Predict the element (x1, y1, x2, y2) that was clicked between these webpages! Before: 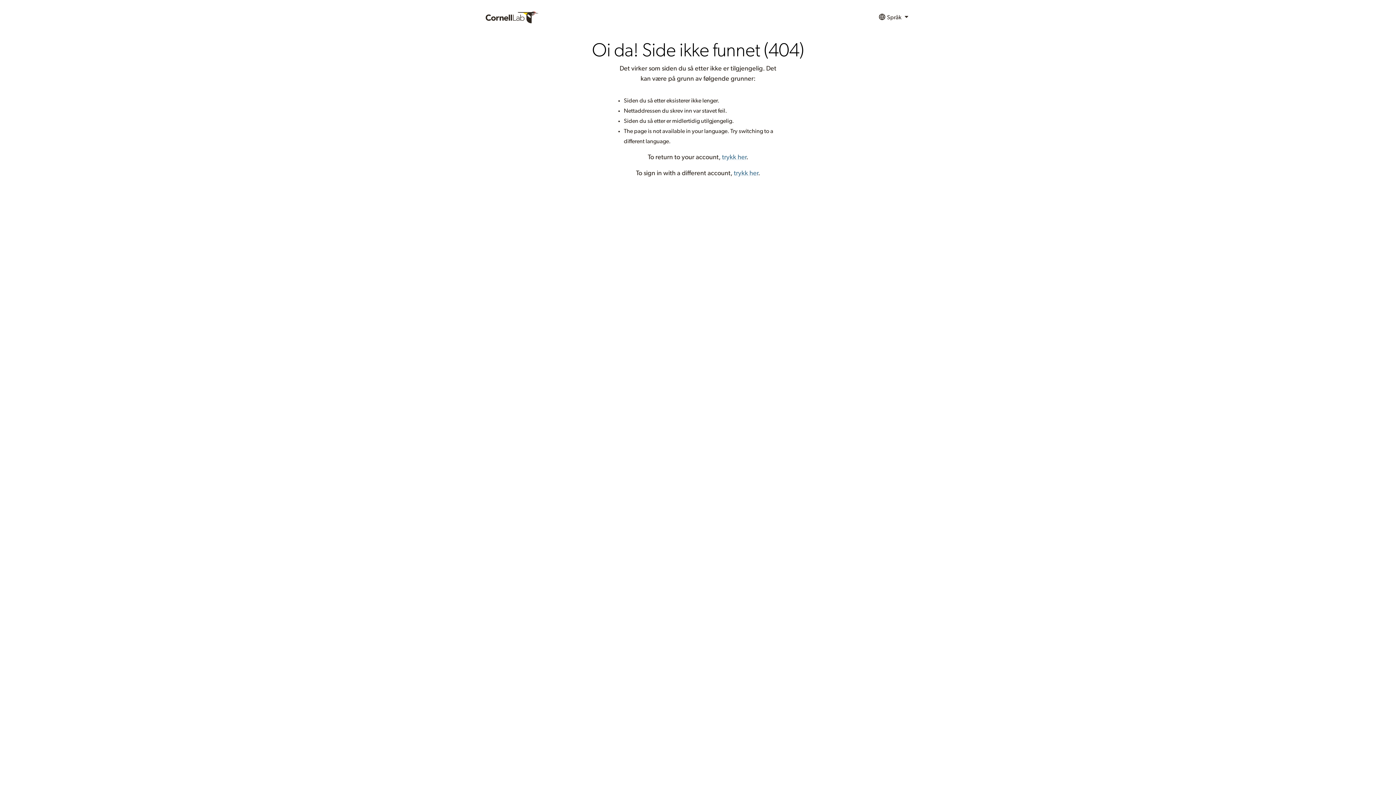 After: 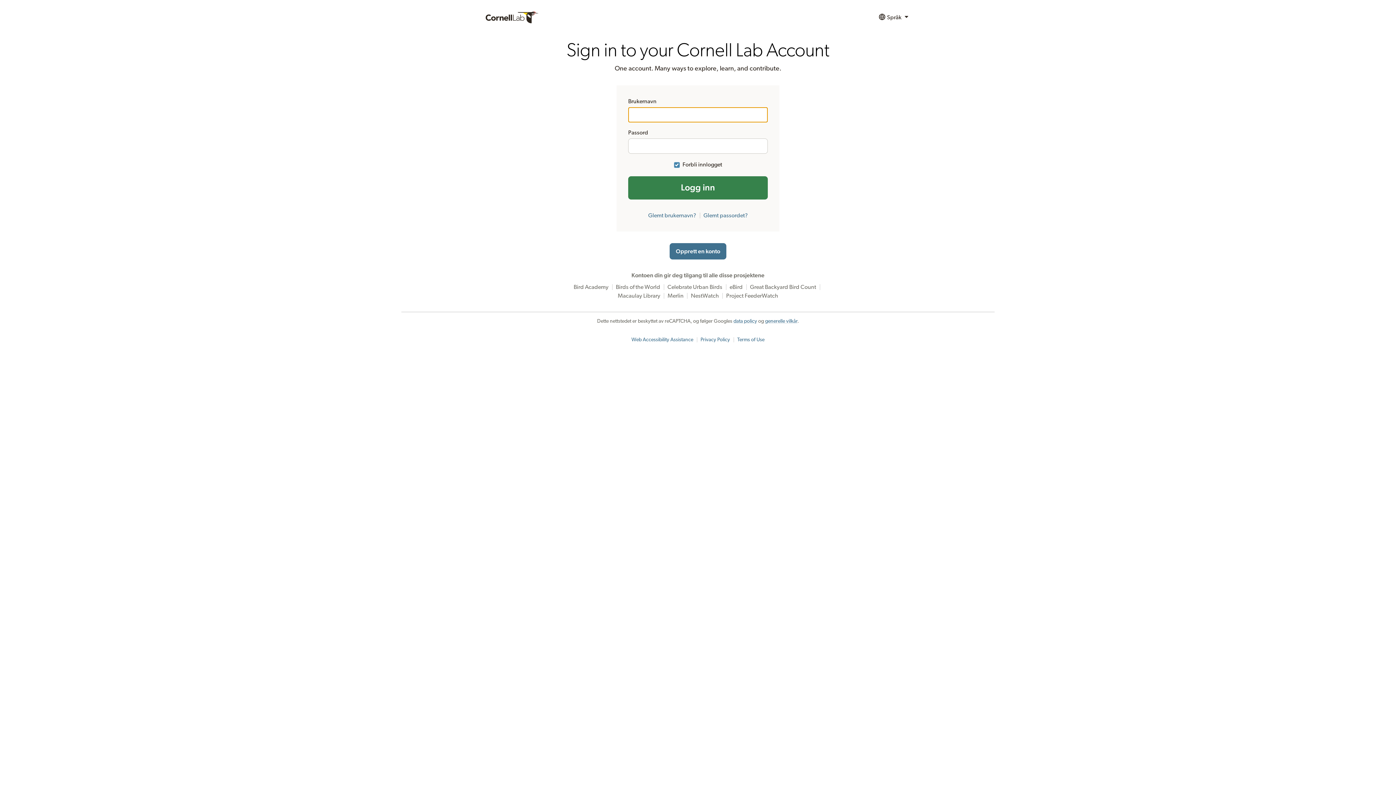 Action: bbox: (722, 154, 746, 160) label: trykk her